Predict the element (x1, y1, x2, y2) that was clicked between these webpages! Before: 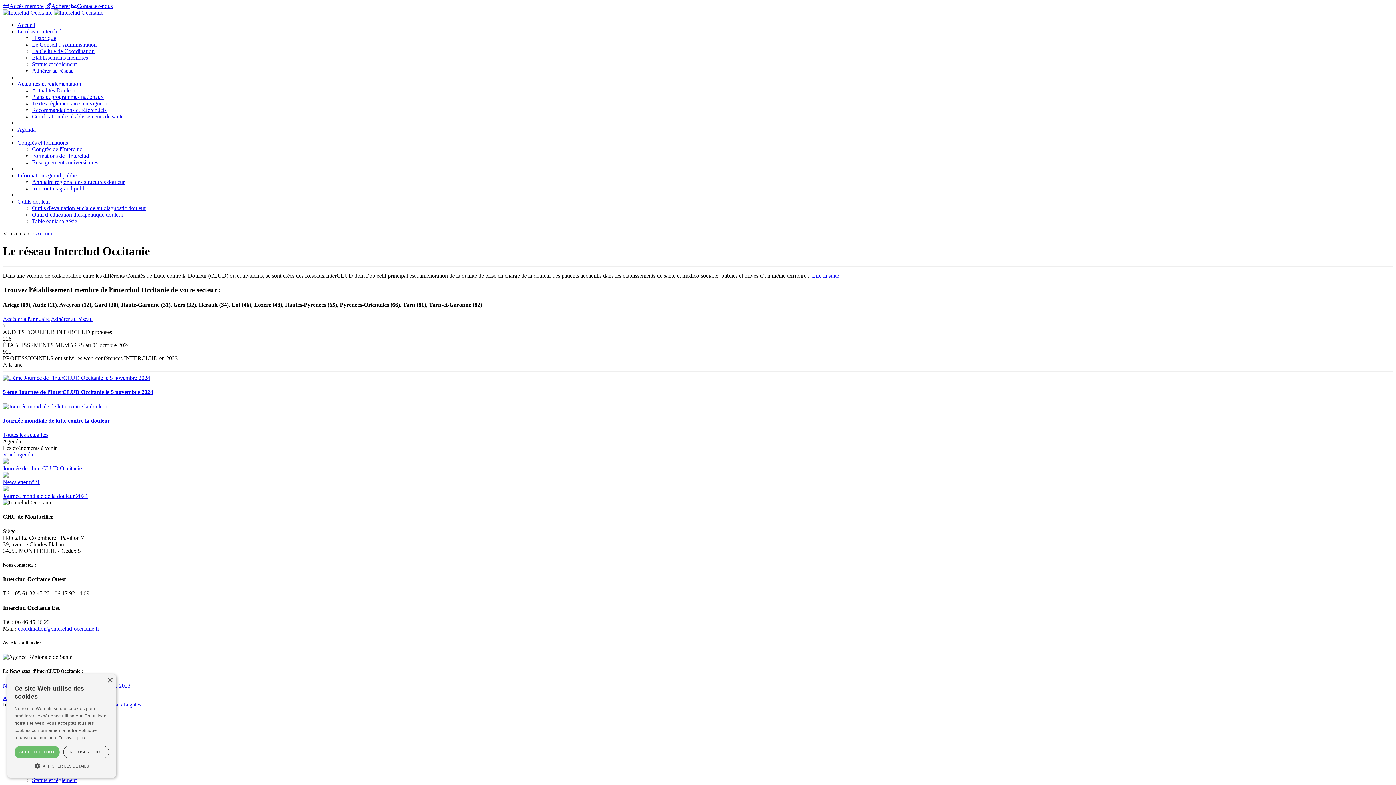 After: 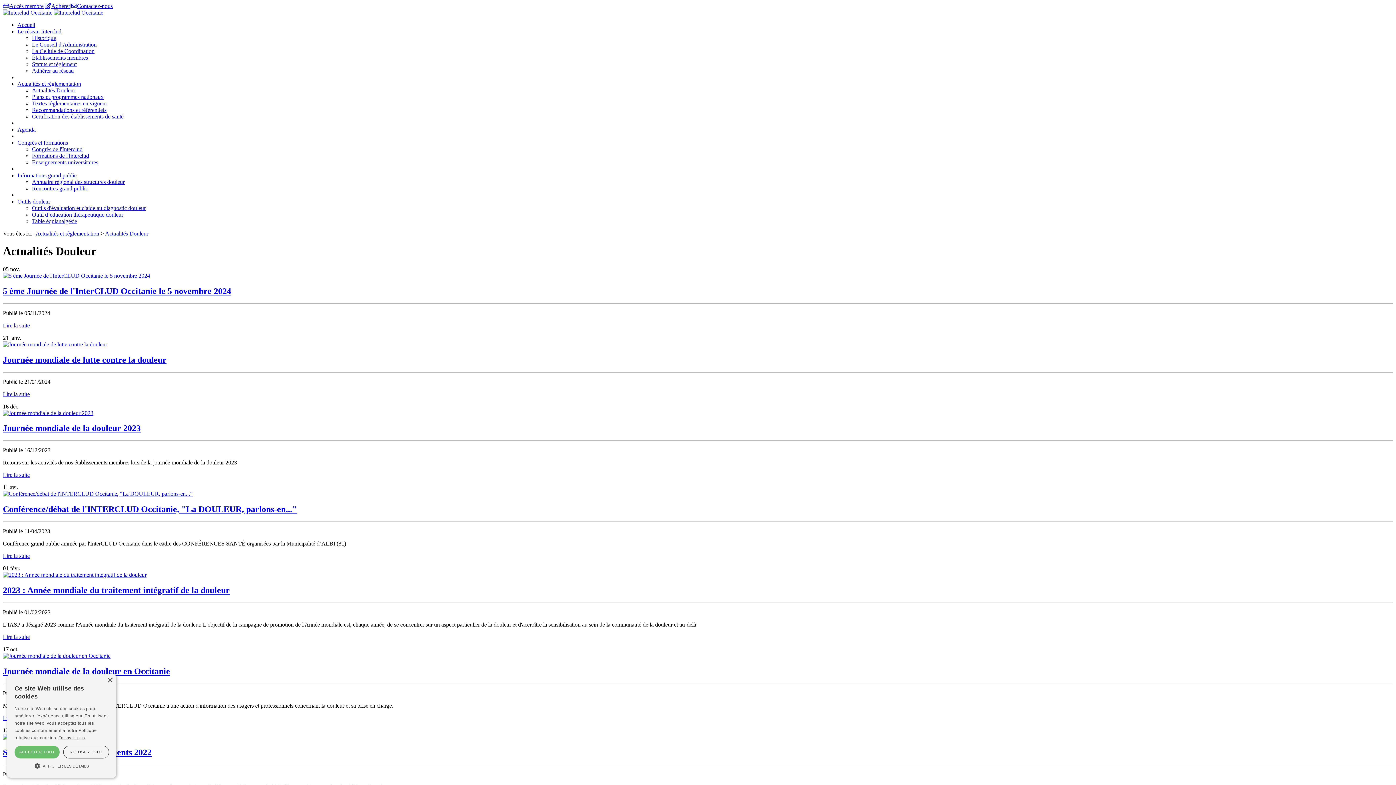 Action: label: Toutes les actualités bbox: (2, 432, 48, 438)